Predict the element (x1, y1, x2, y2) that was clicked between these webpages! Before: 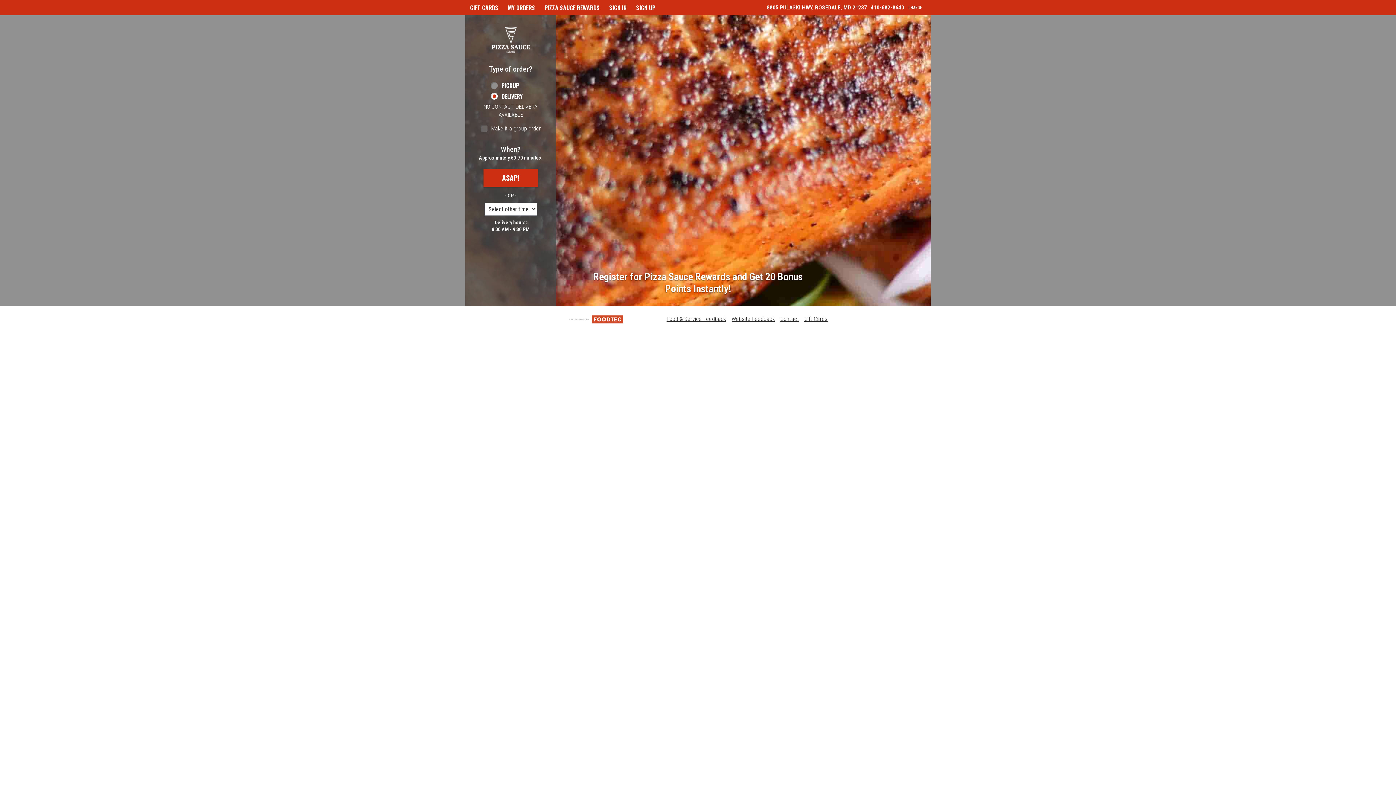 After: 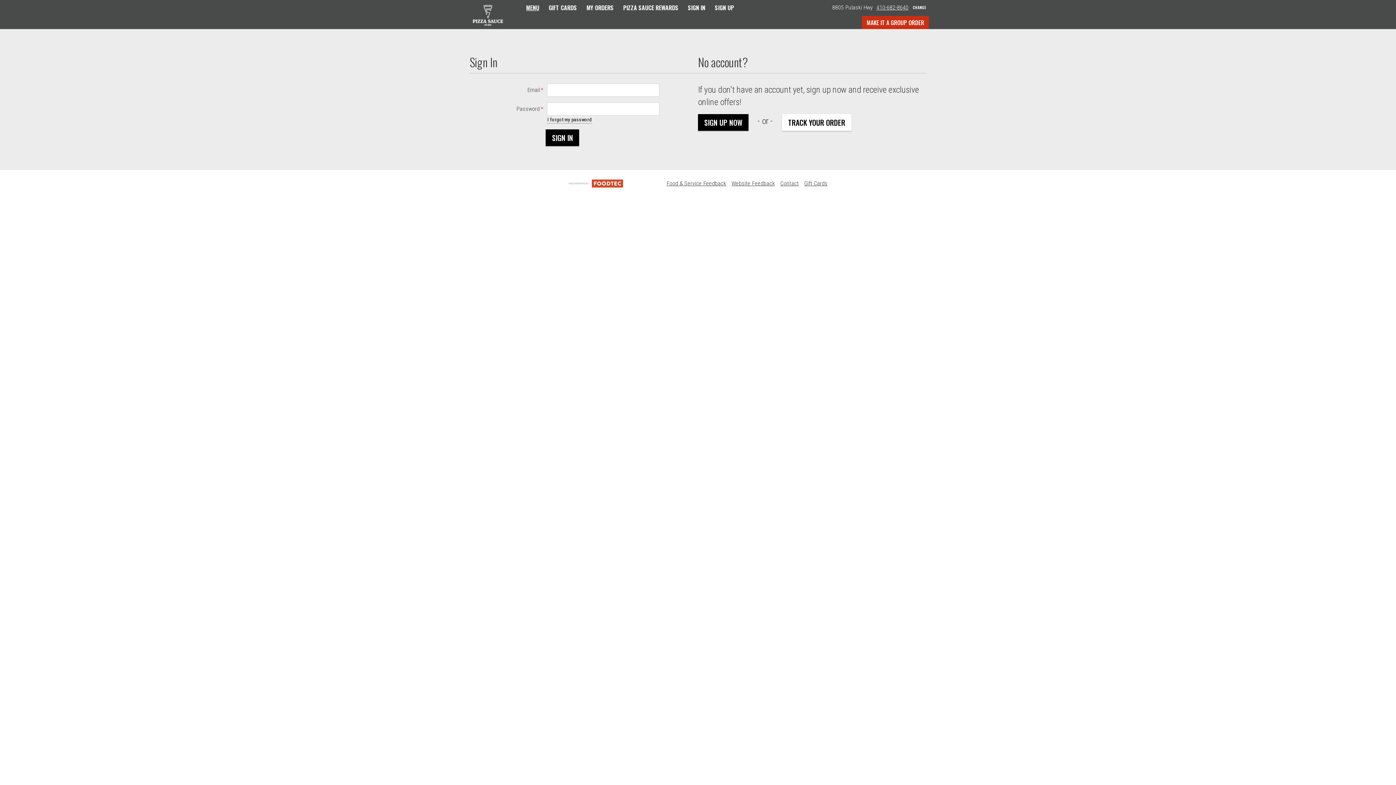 Action: label: MY ORDERS bbox: (503, 0, 540, 15)